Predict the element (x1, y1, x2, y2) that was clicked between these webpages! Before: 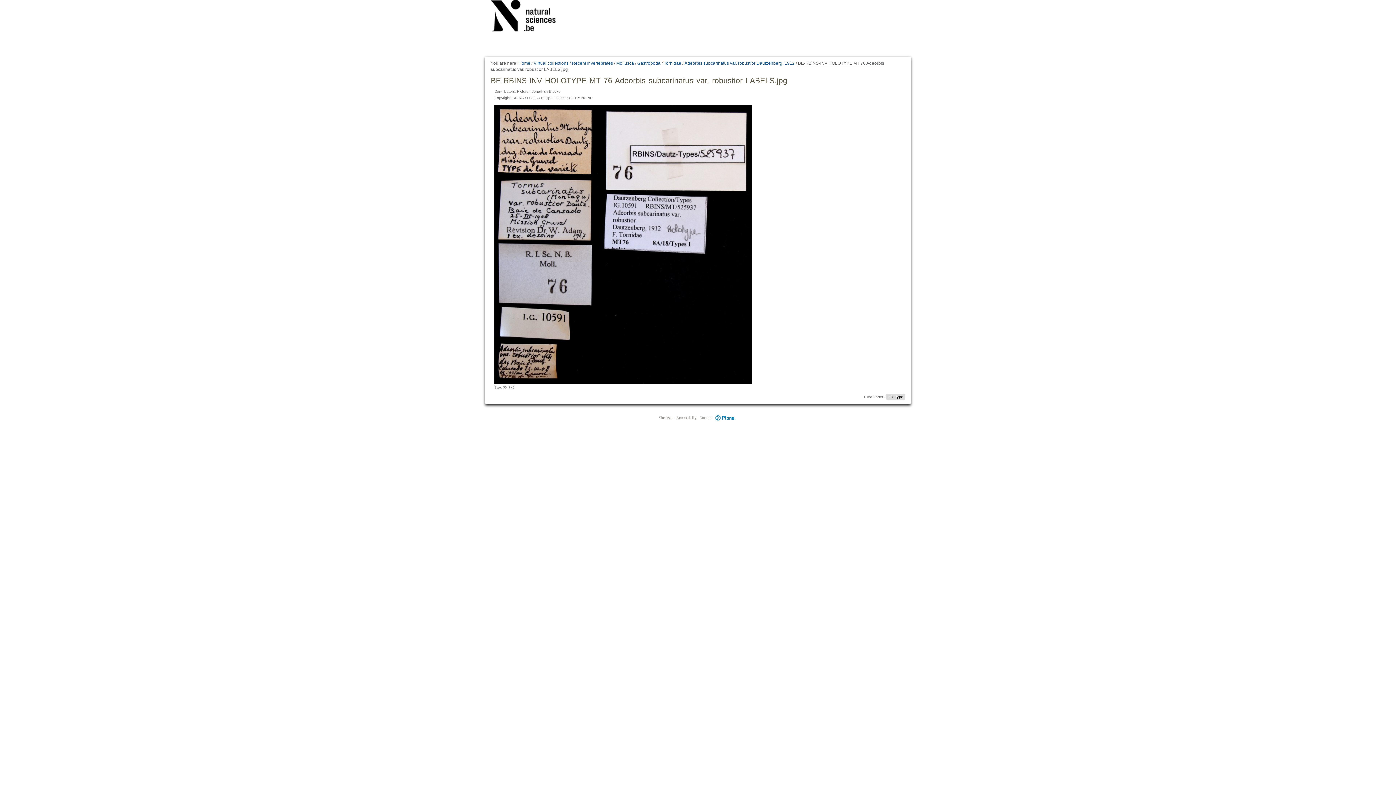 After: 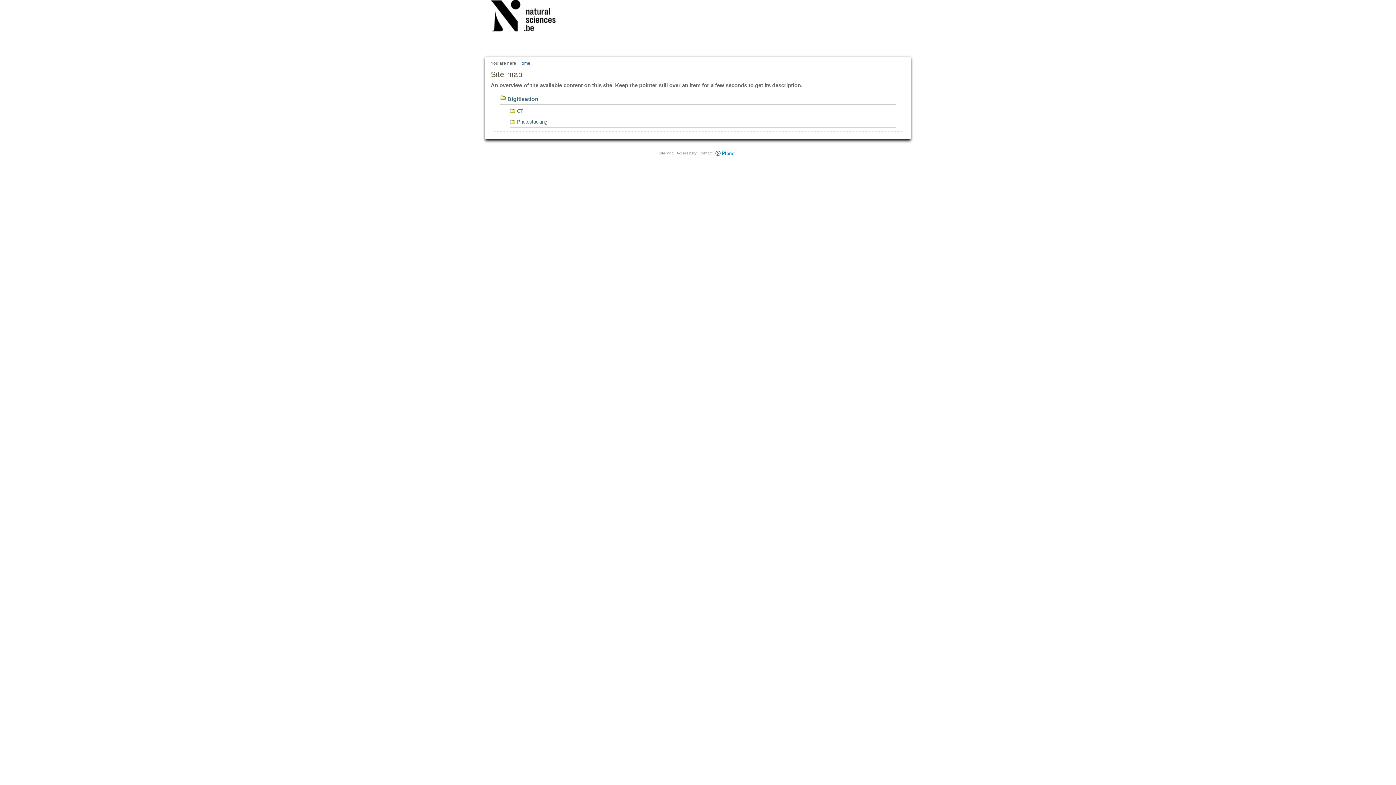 Action: bbox: (658, 415, 673, 419) label: Site Map